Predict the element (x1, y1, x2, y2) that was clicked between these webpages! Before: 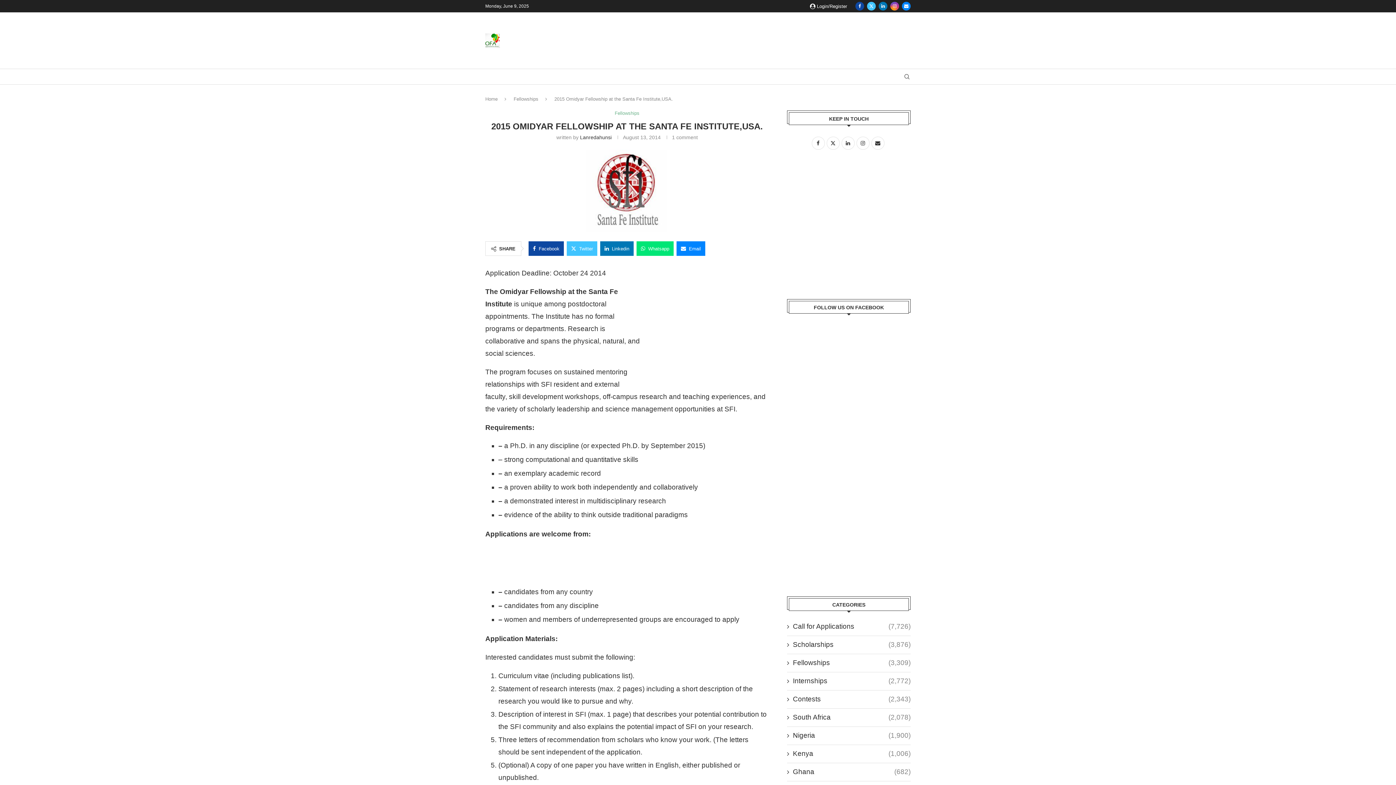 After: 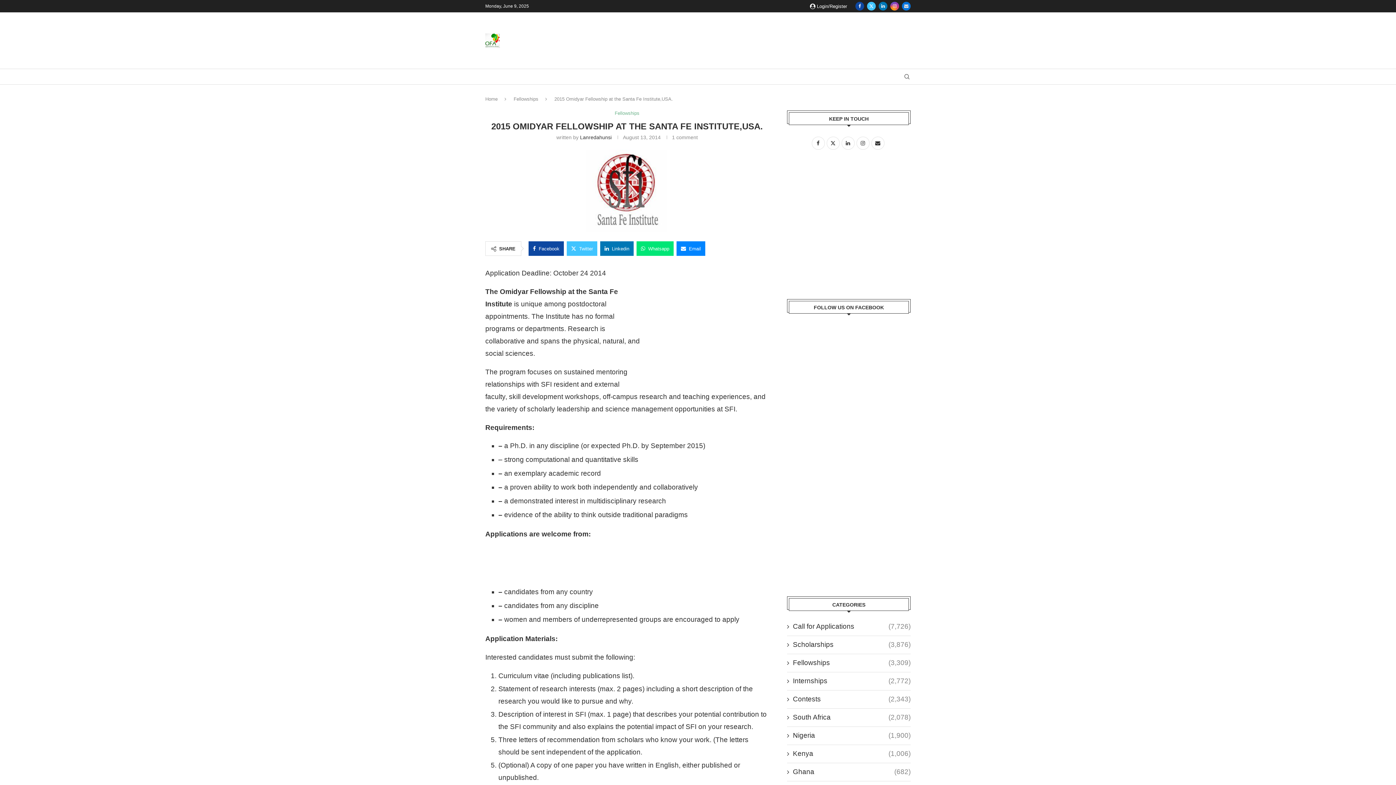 Action: bbox: (902, 1, 910, 10) label: Email